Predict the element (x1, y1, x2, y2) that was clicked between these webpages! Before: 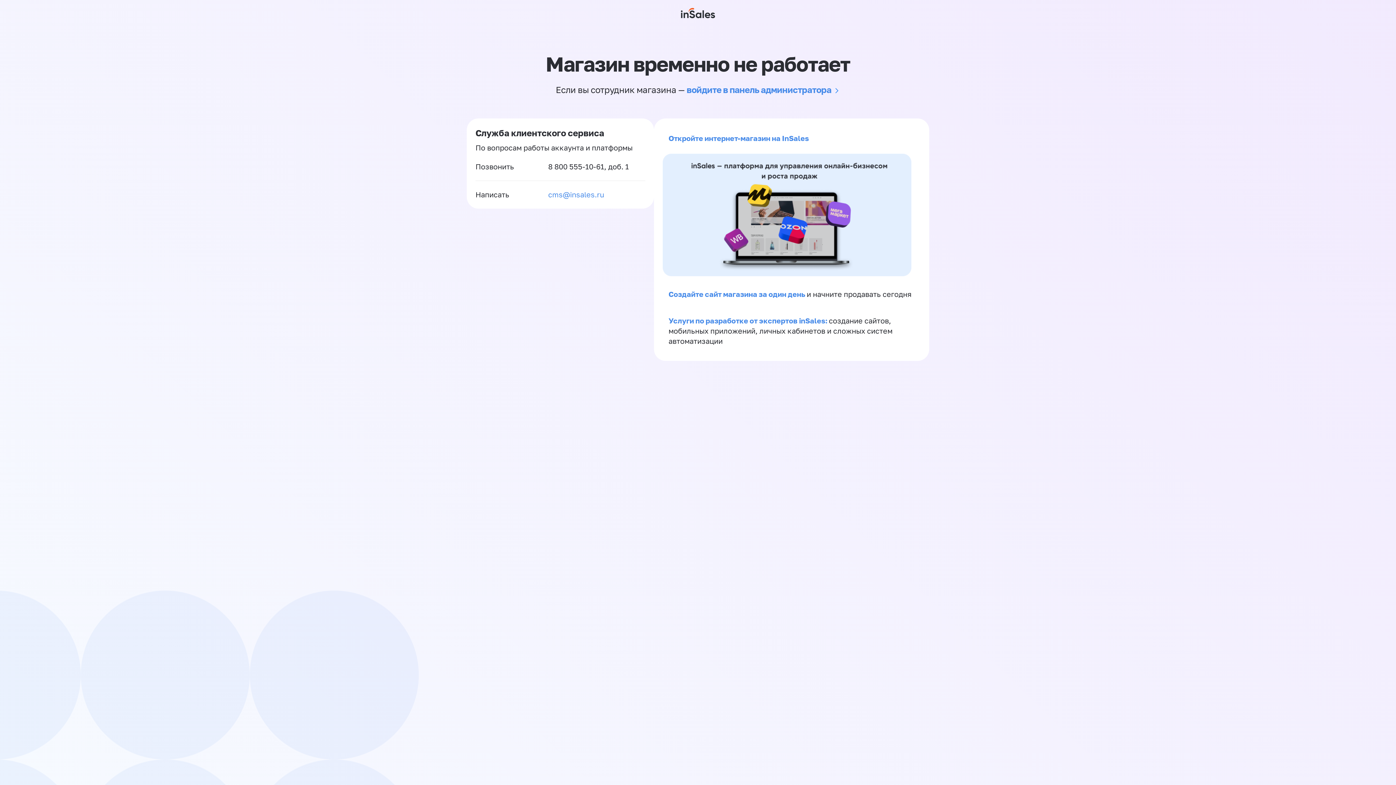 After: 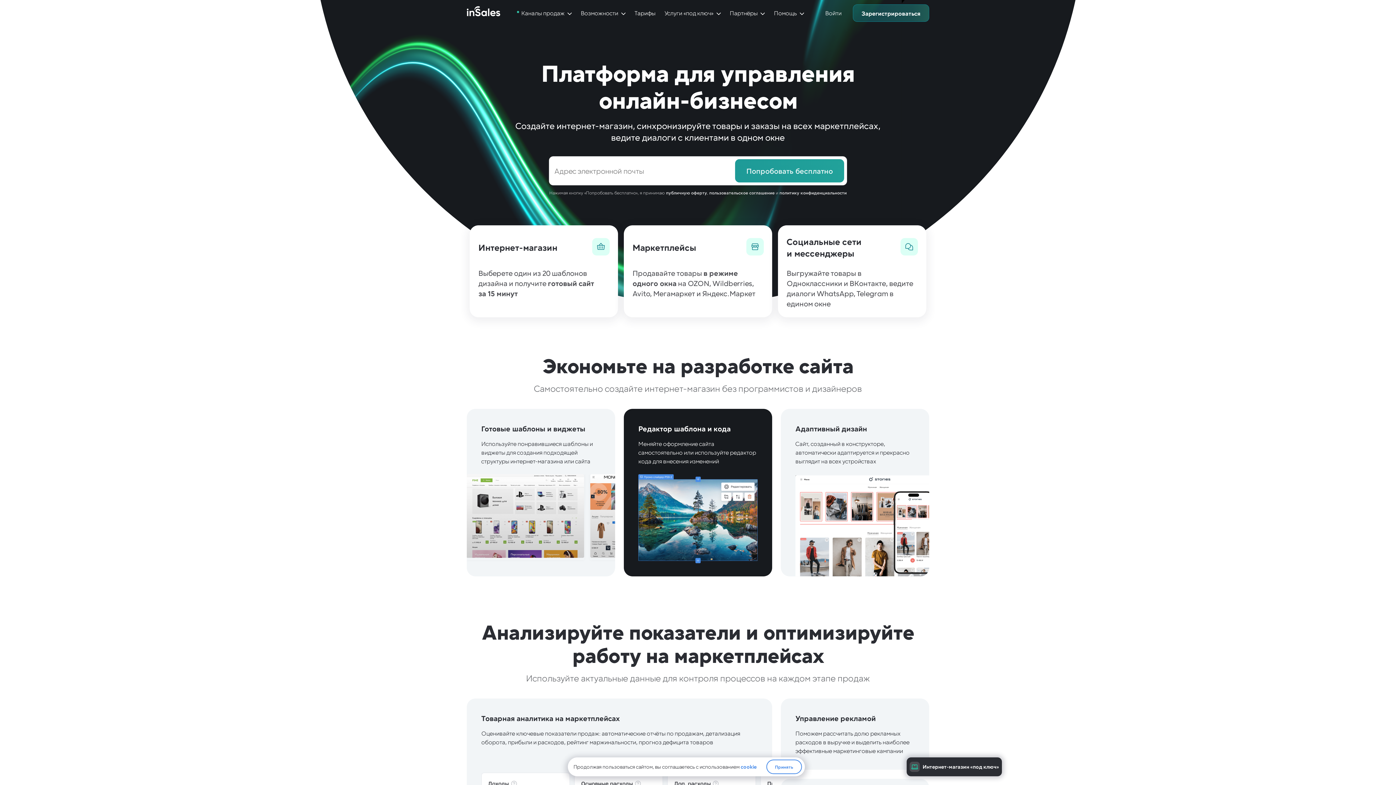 Action: bbox: (681, 0, 715, 26)